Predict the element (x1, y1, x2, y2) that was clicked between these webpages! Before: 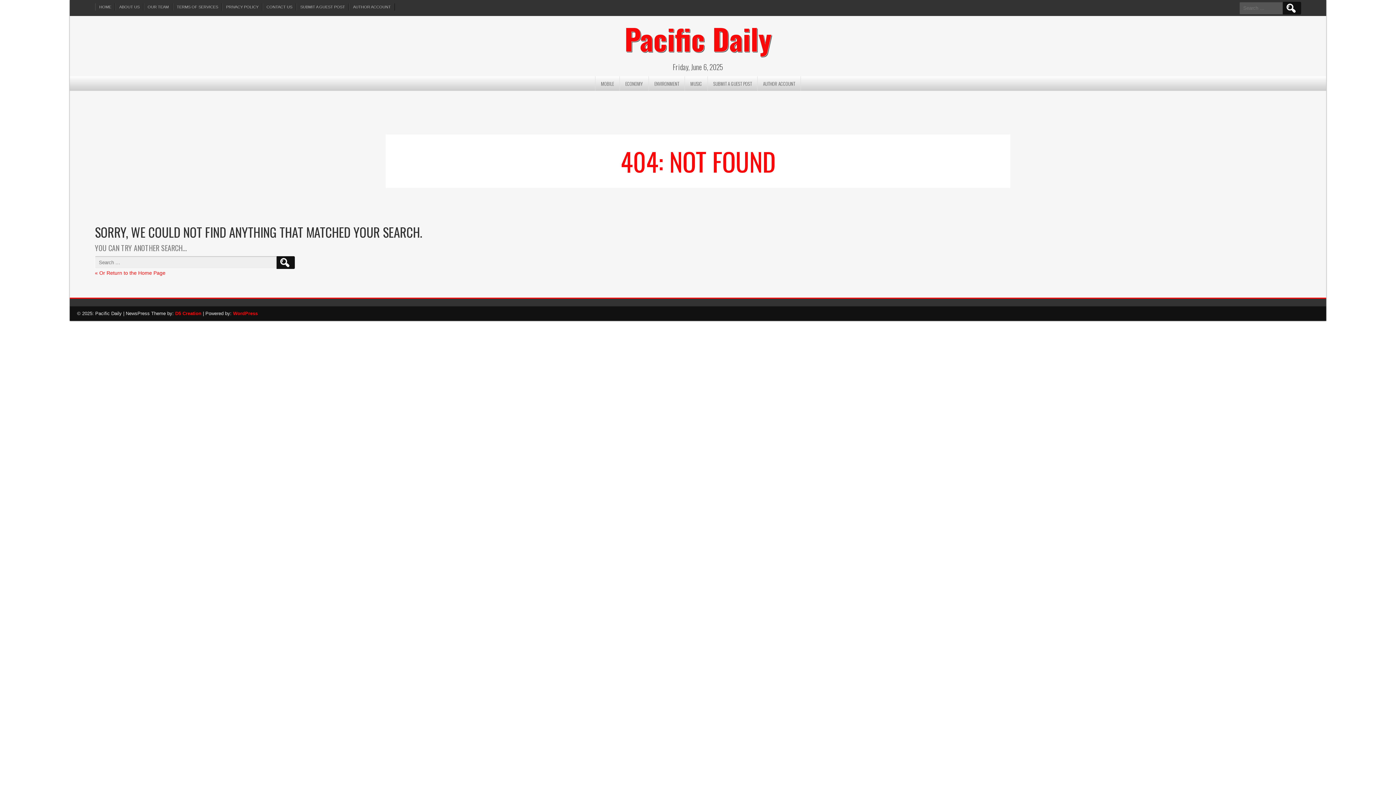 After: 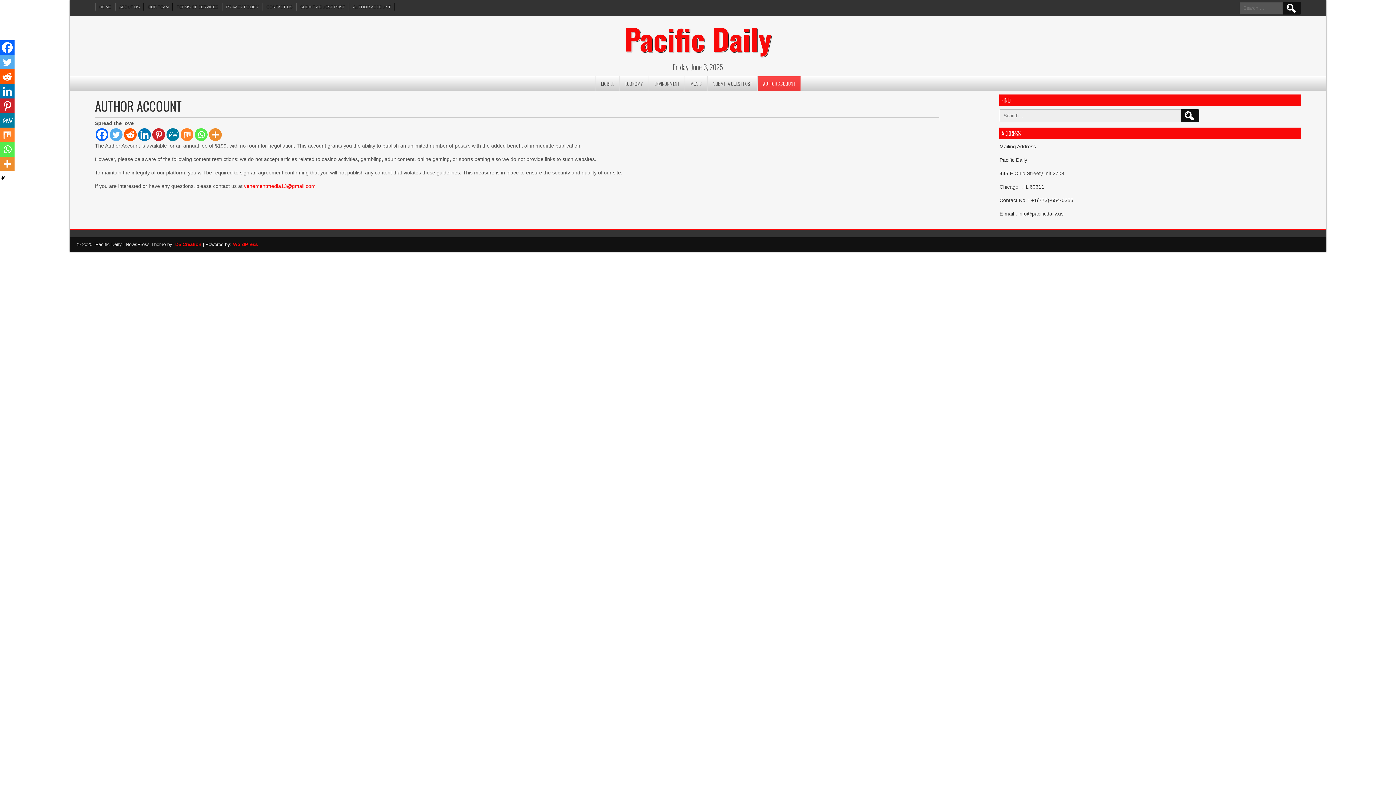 Action: bbox: (757, 76, 801, 90) label: AUTHOR ACCOUNT